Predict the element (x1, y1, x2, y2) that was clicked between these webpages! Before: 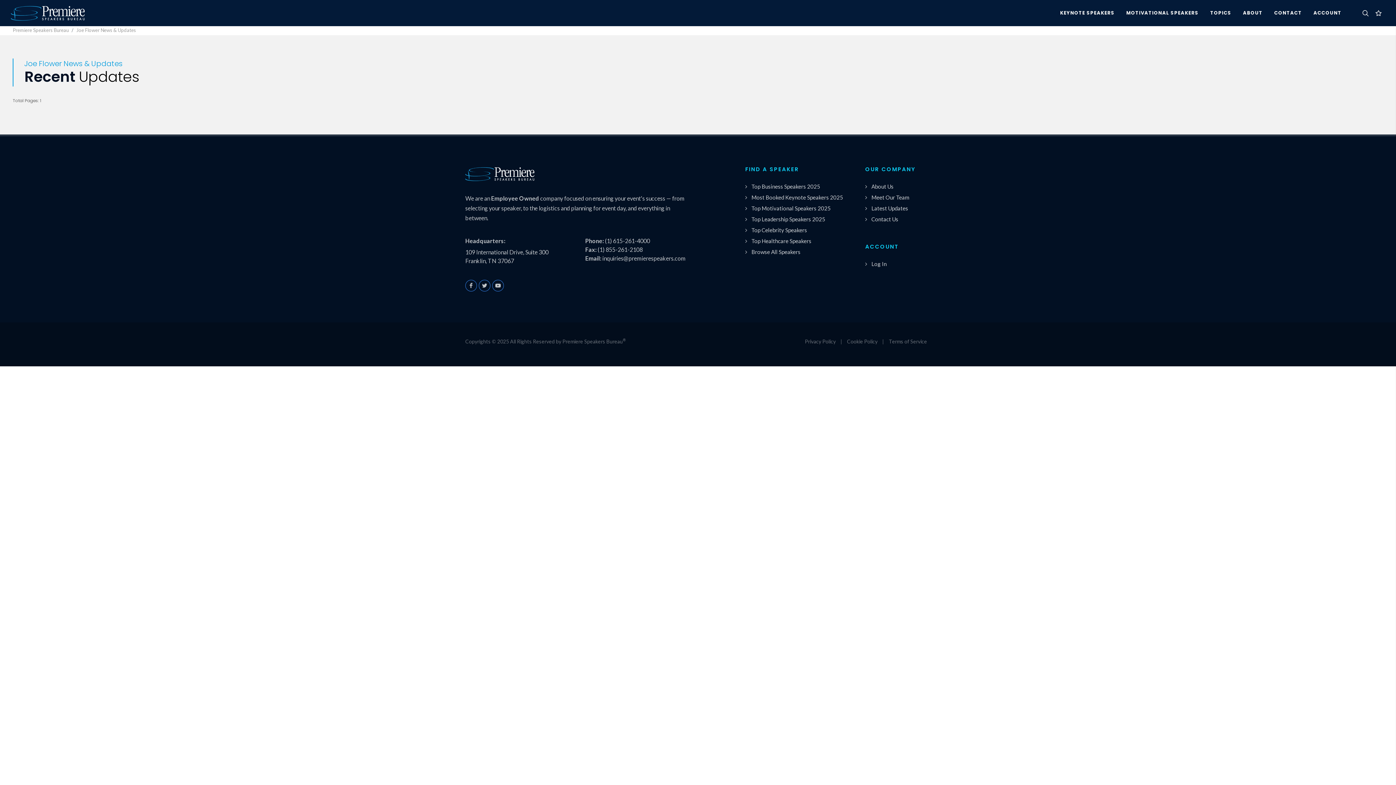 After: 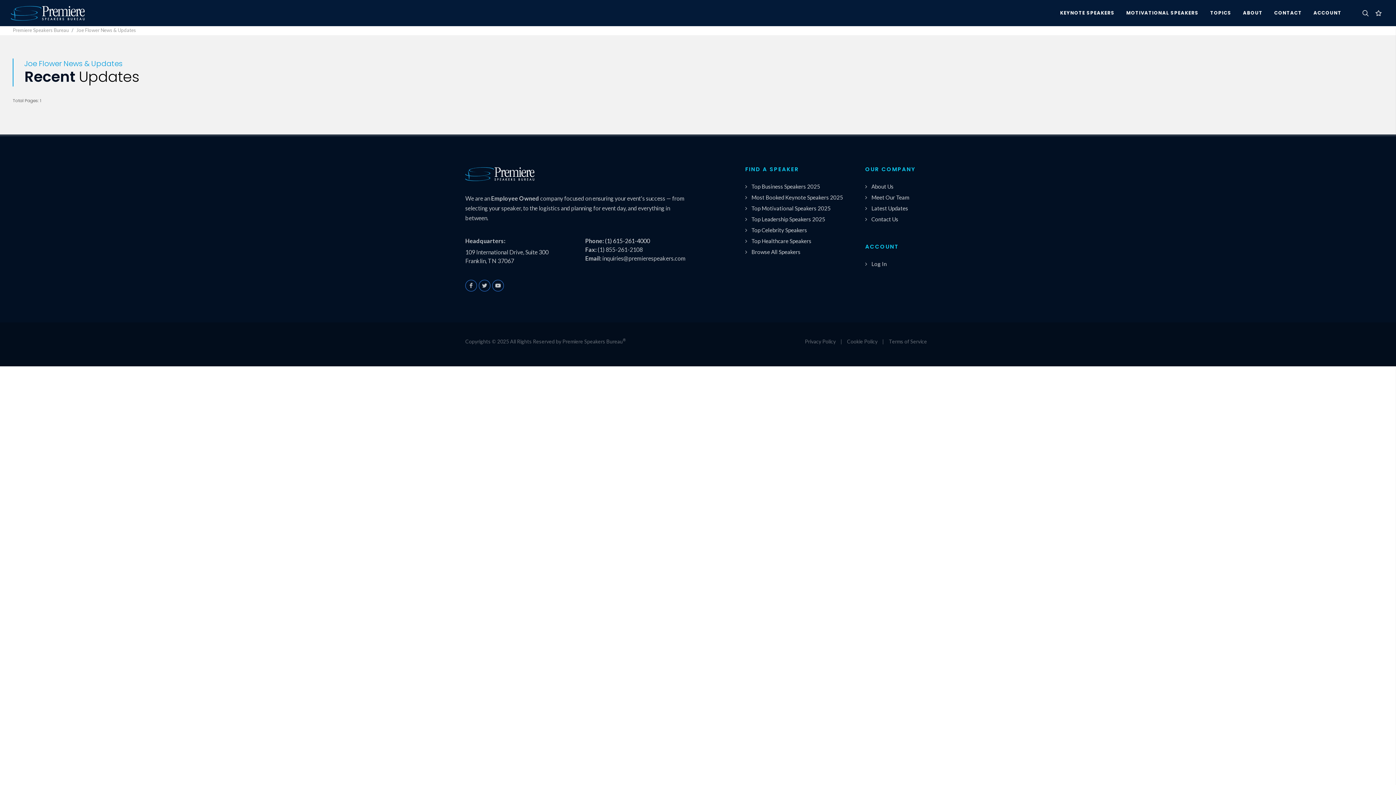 Action: label: (1) 615-261-4000 bbox: (605, 237, 650, 244)